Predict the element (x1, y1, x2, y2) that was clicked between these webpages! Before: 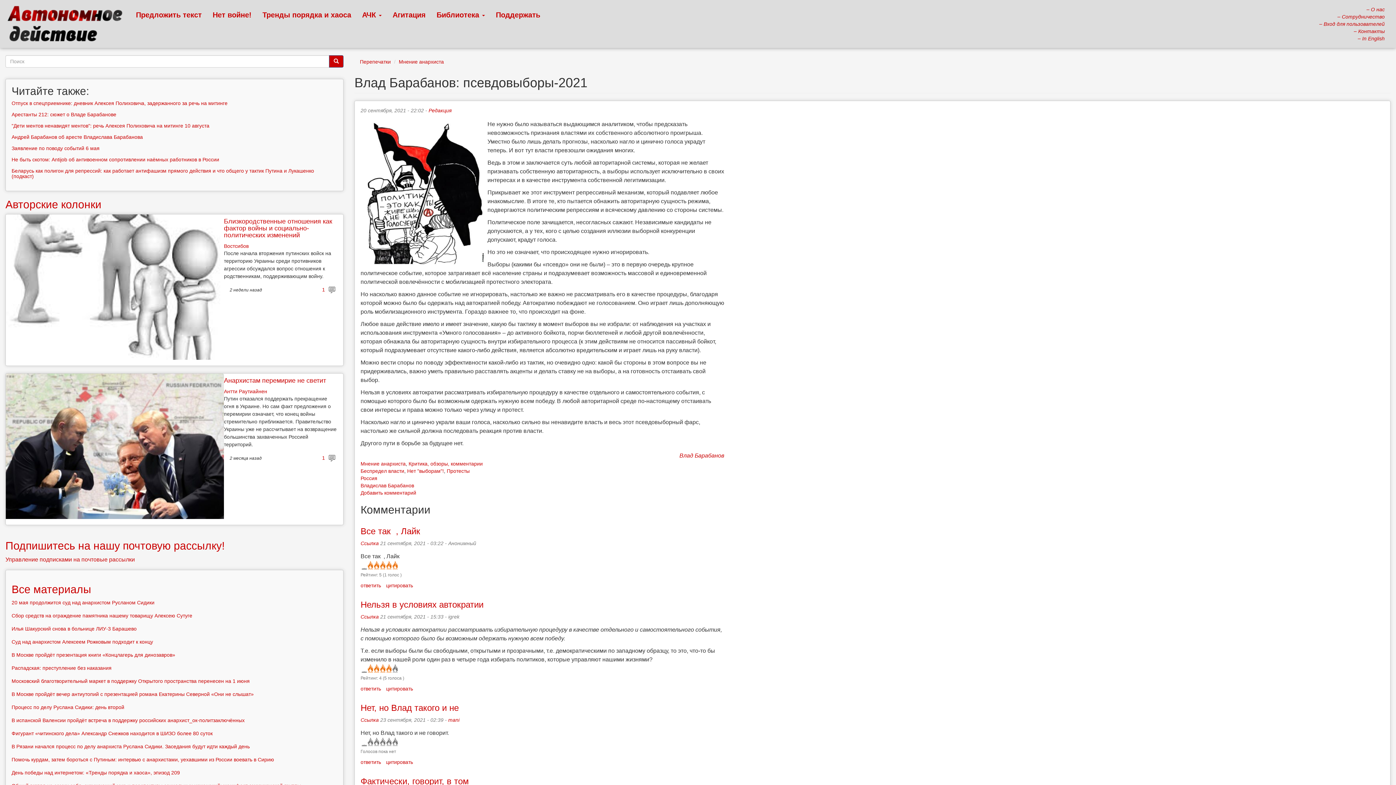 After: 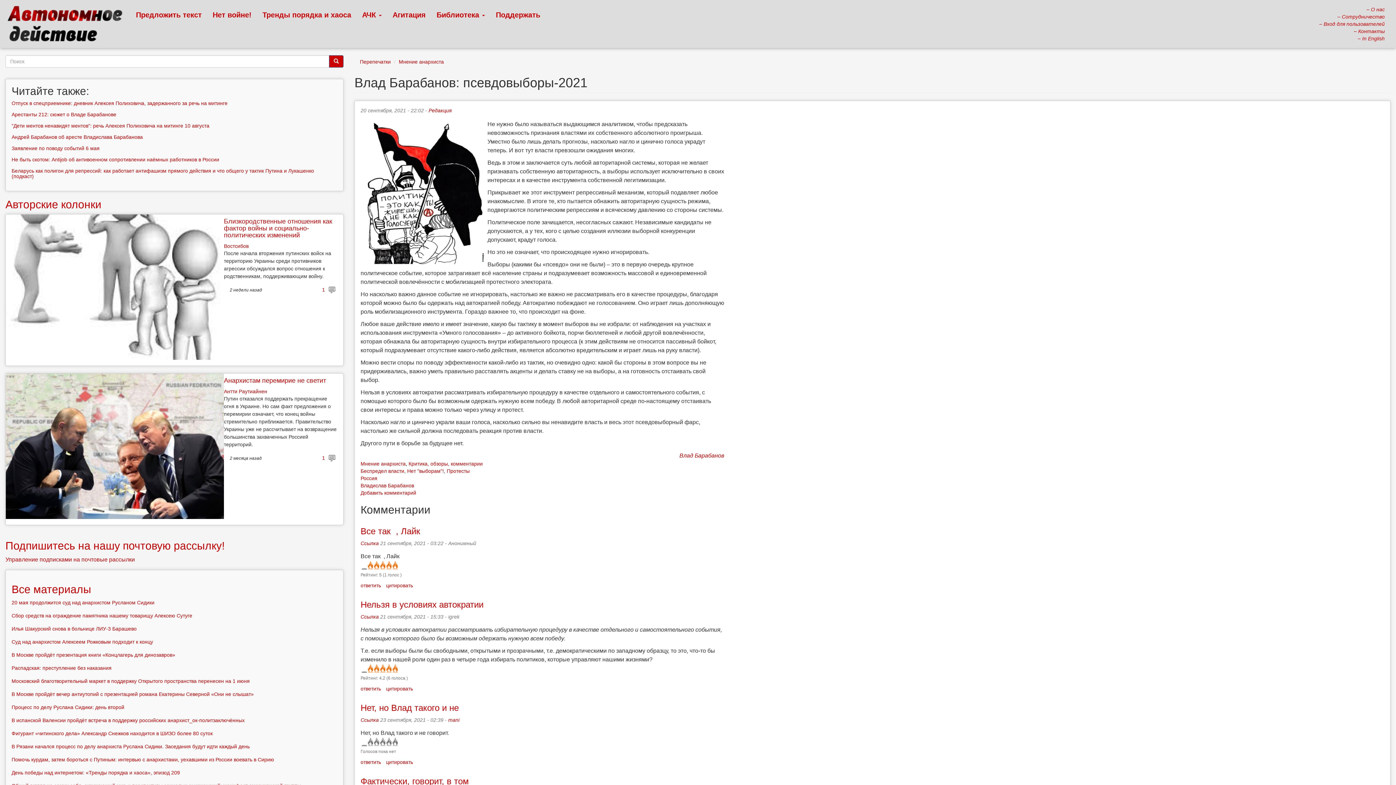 Action: bbox: (391, 664, 397, 673) label: Оценить it 5/5